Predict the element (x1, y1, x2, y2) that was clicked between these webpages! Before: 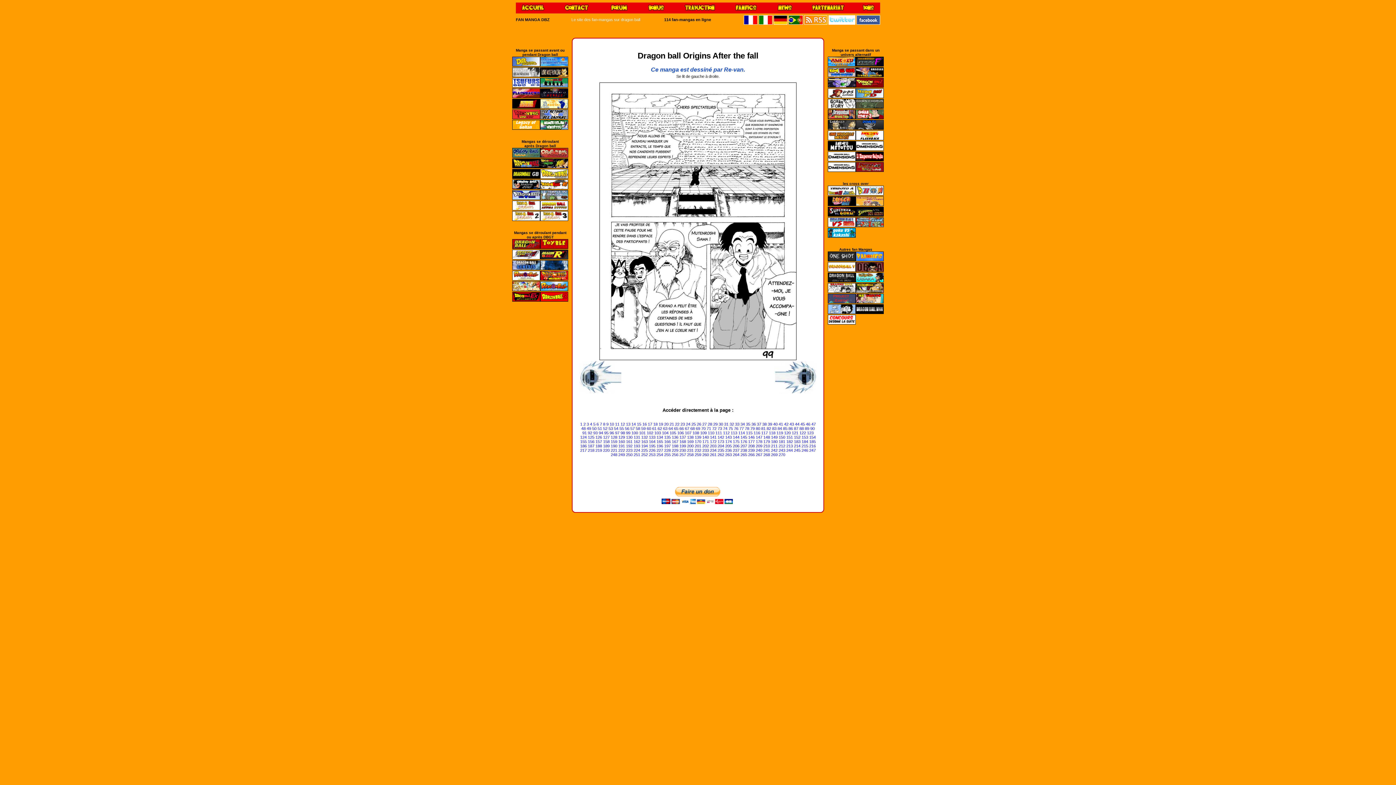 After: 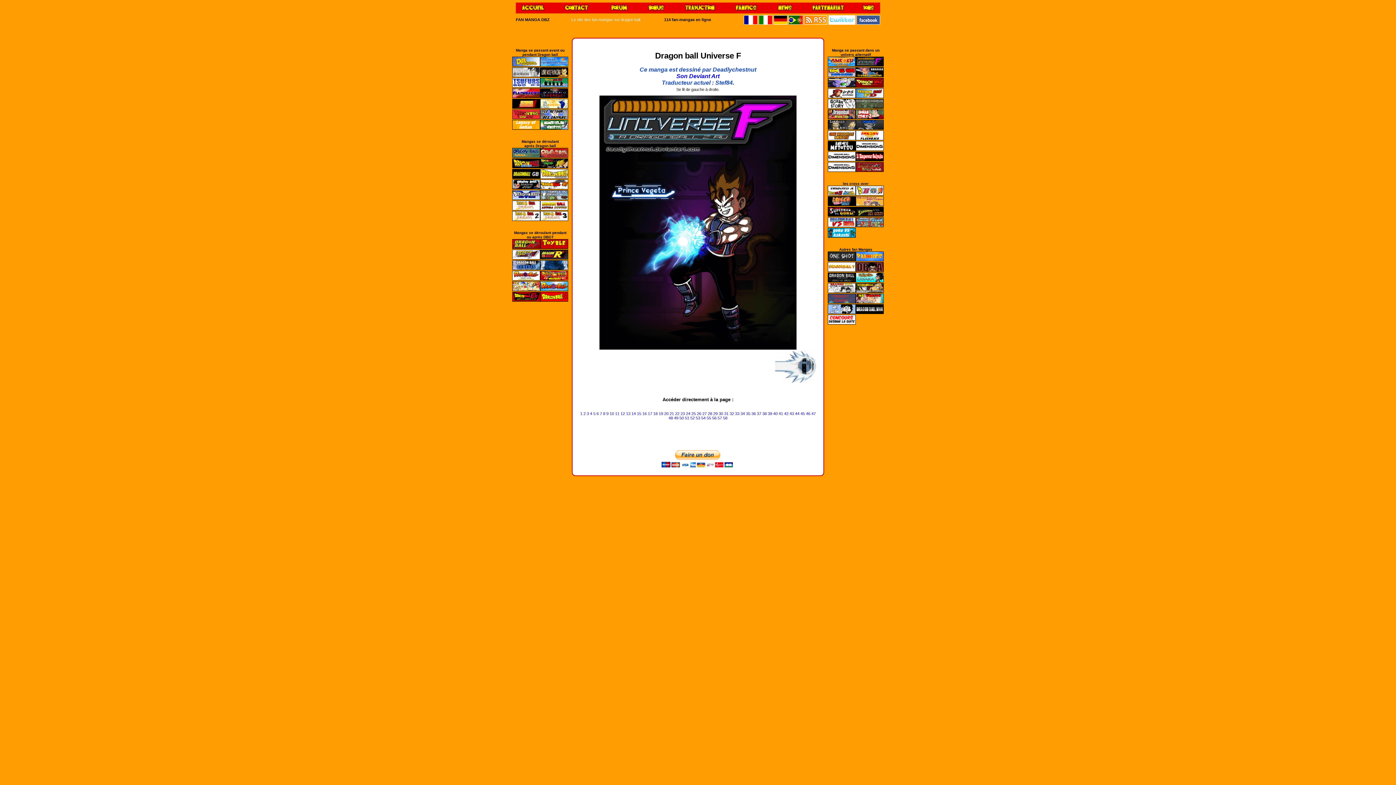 Action: bbox: (856, 62, 884, 67)